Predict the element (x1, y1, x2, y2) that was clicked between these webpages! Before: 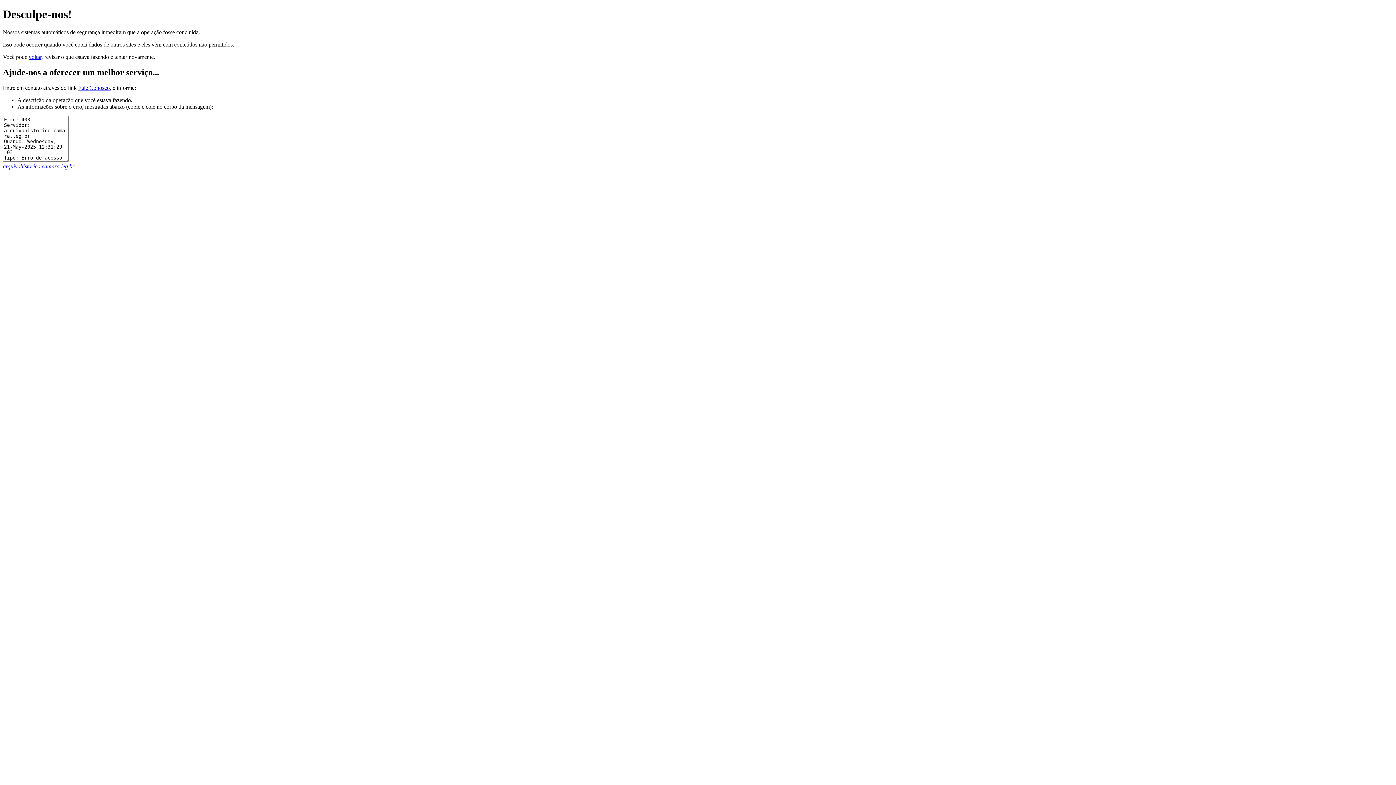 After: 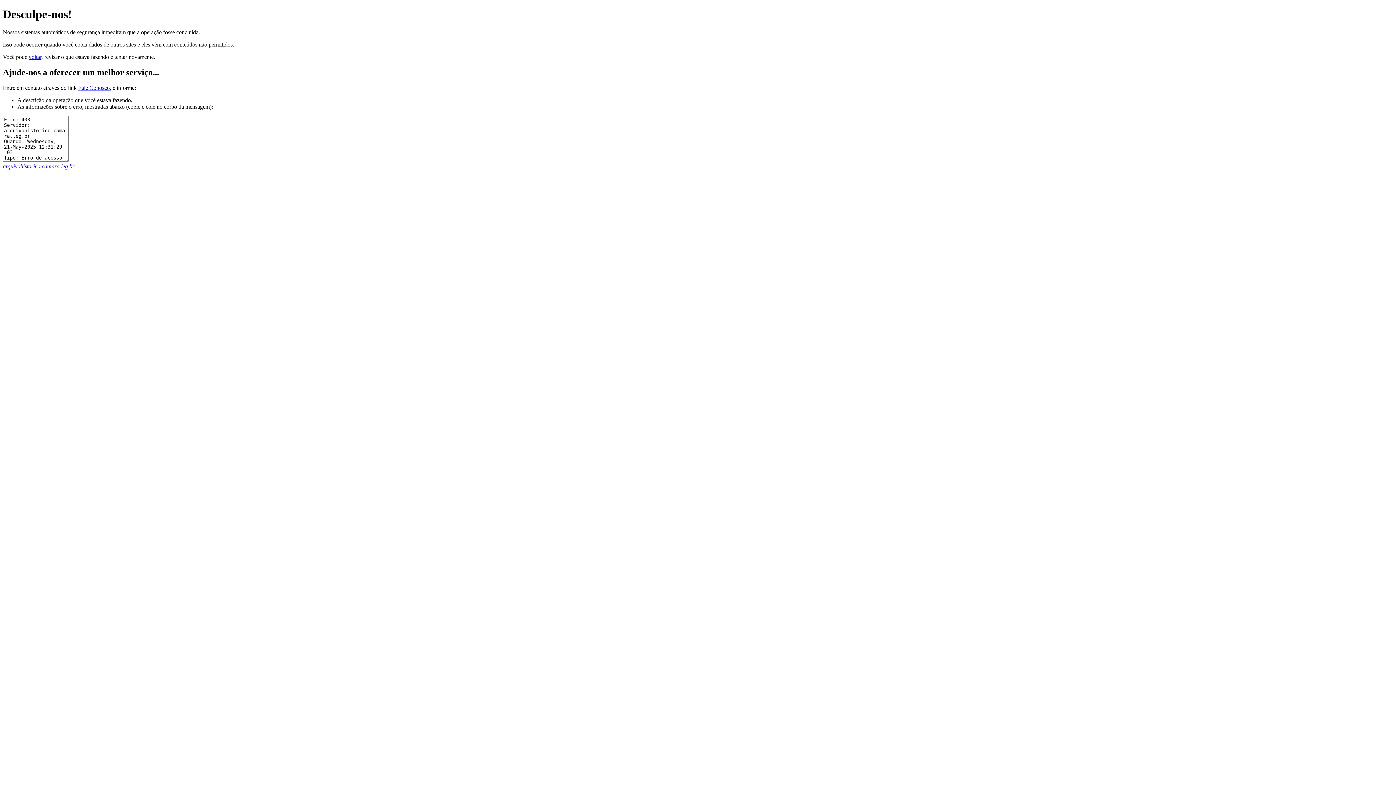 Action: bbox: (78, 84, 109, 90) label: Fale Conosco